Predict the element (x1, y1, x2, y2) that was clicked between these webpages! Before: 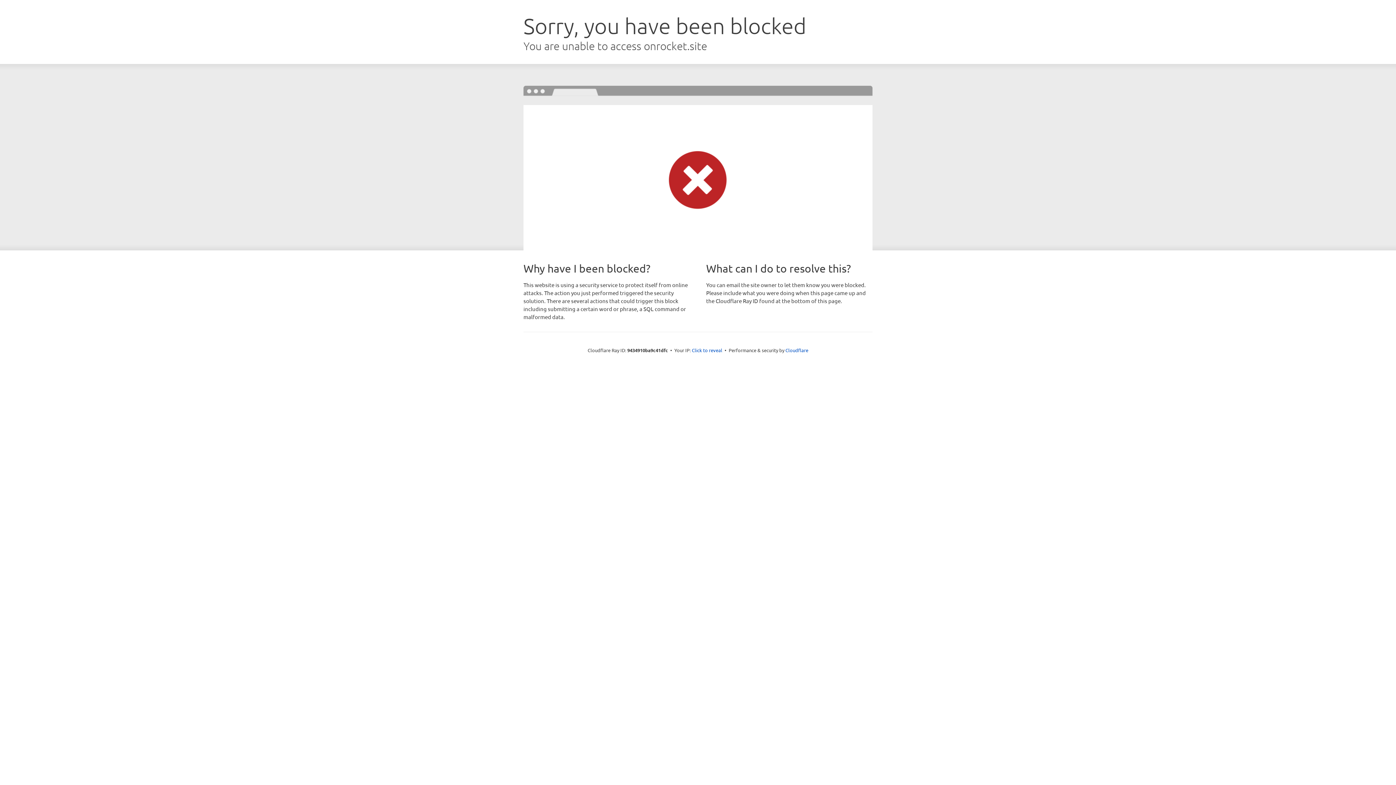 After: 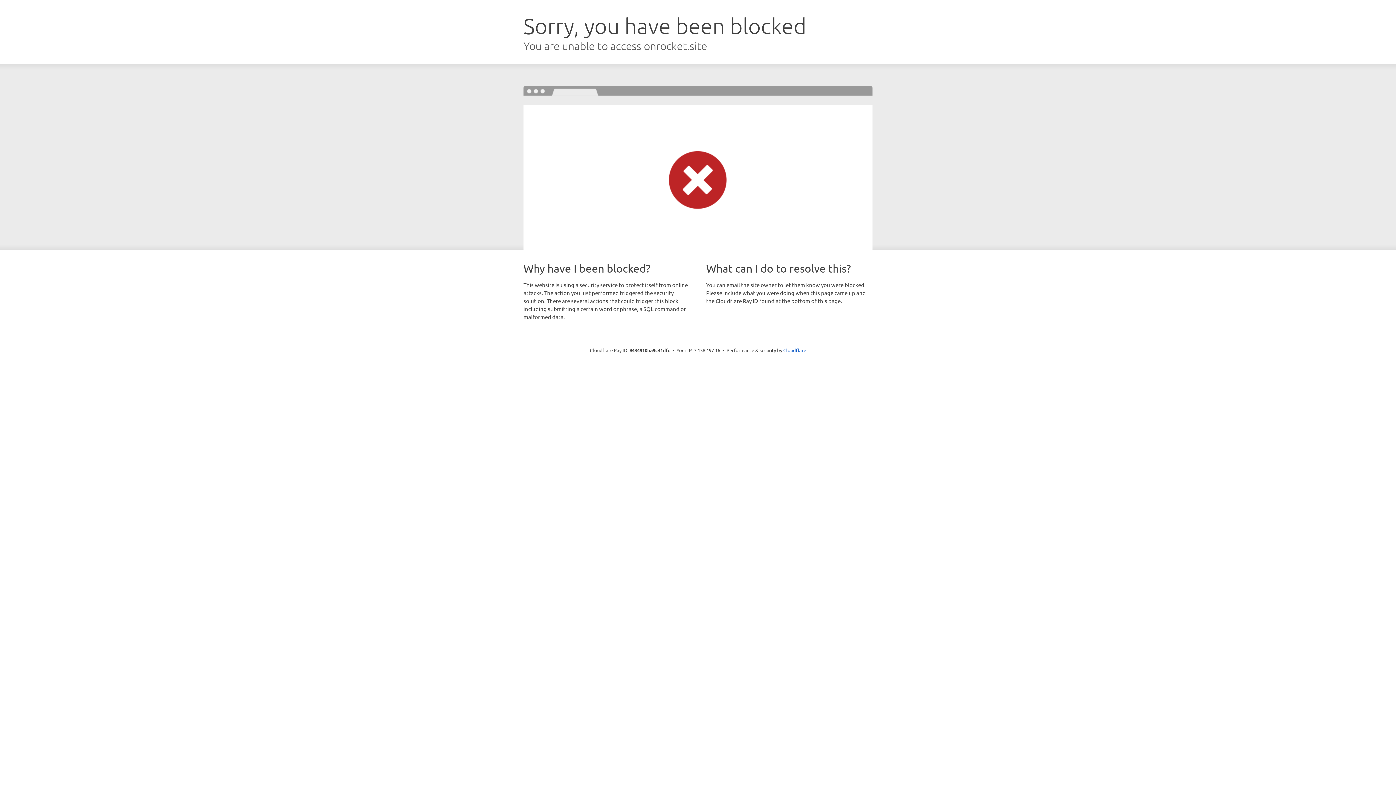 Action: label: Click to reveal bbox: (692, 346, 722, 353)